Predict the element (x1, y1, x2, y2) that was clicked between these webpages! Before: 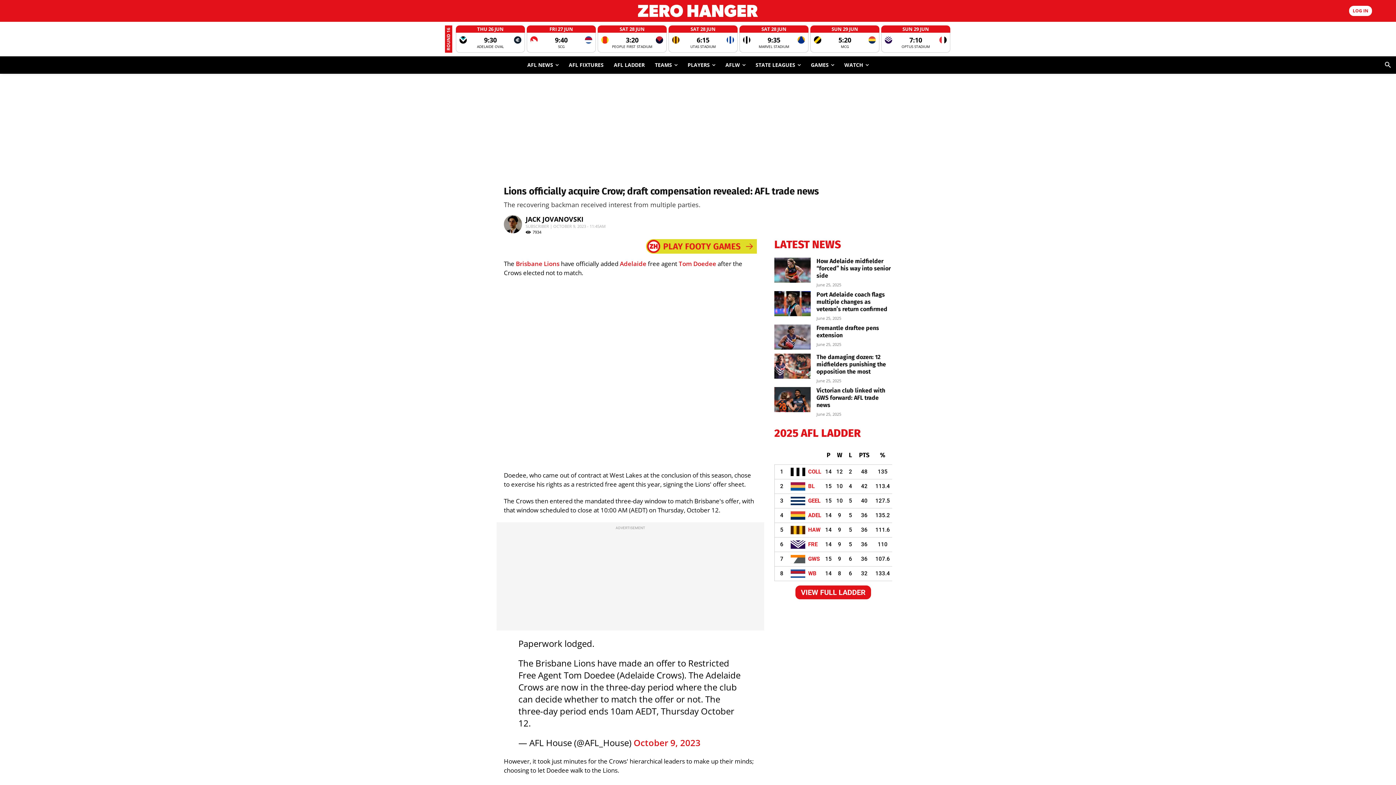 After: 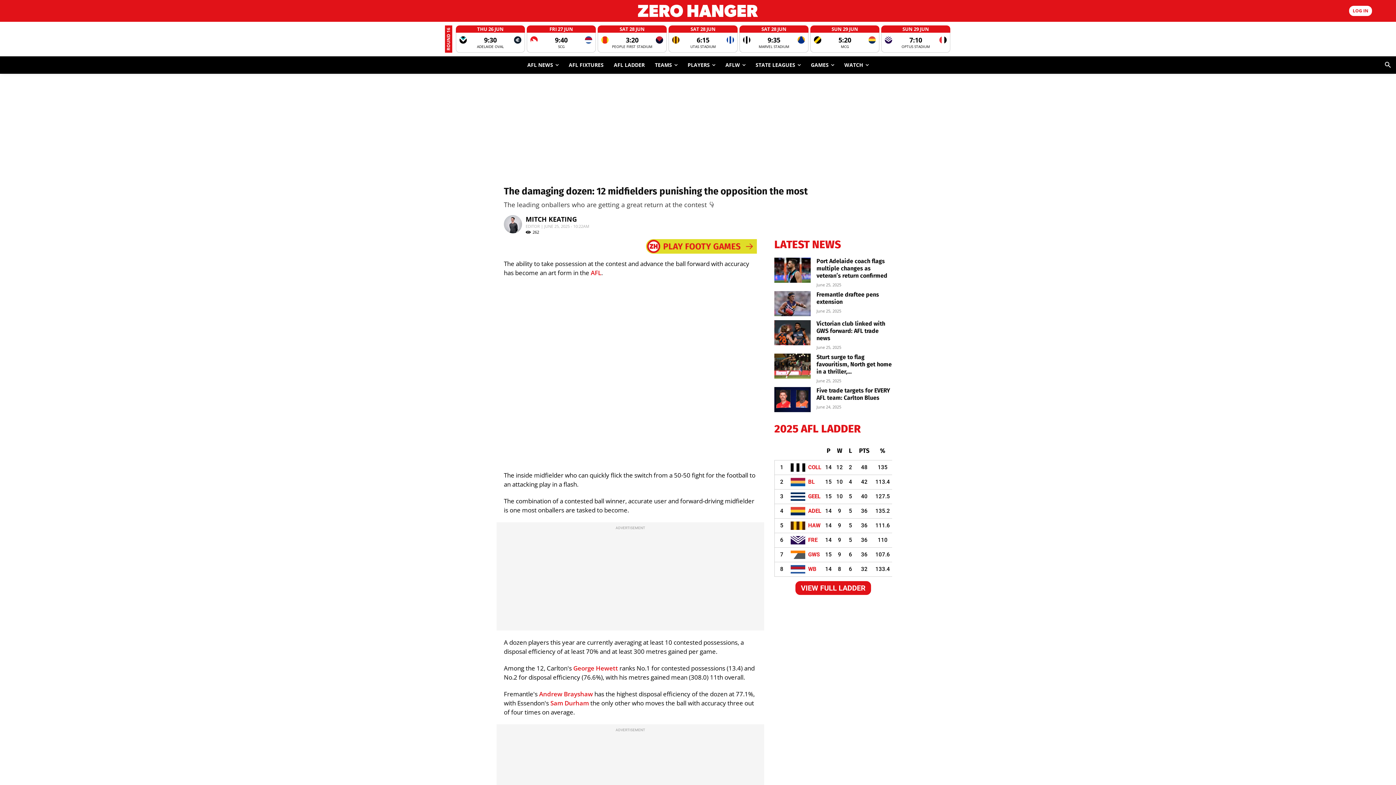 Action: bbox: (774, 353, 810, 378)